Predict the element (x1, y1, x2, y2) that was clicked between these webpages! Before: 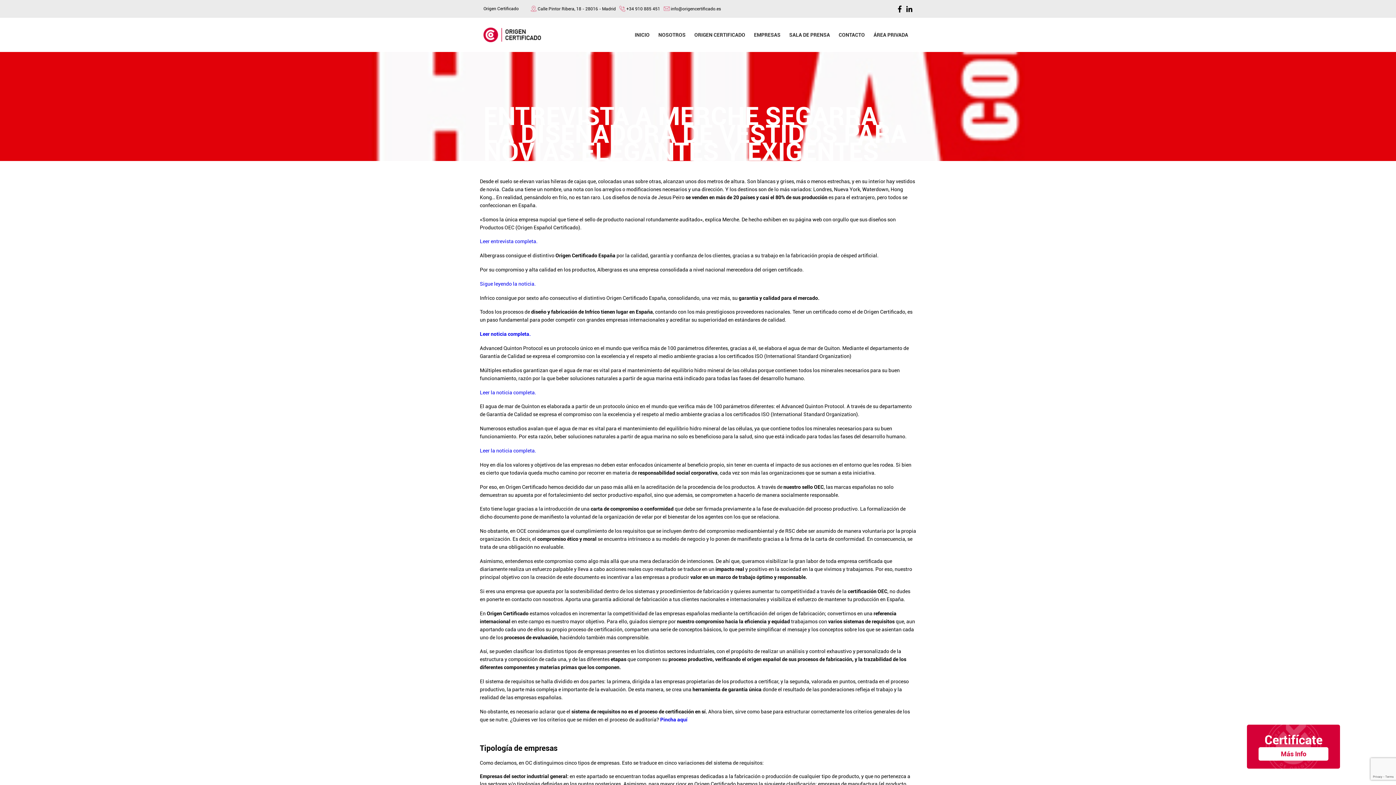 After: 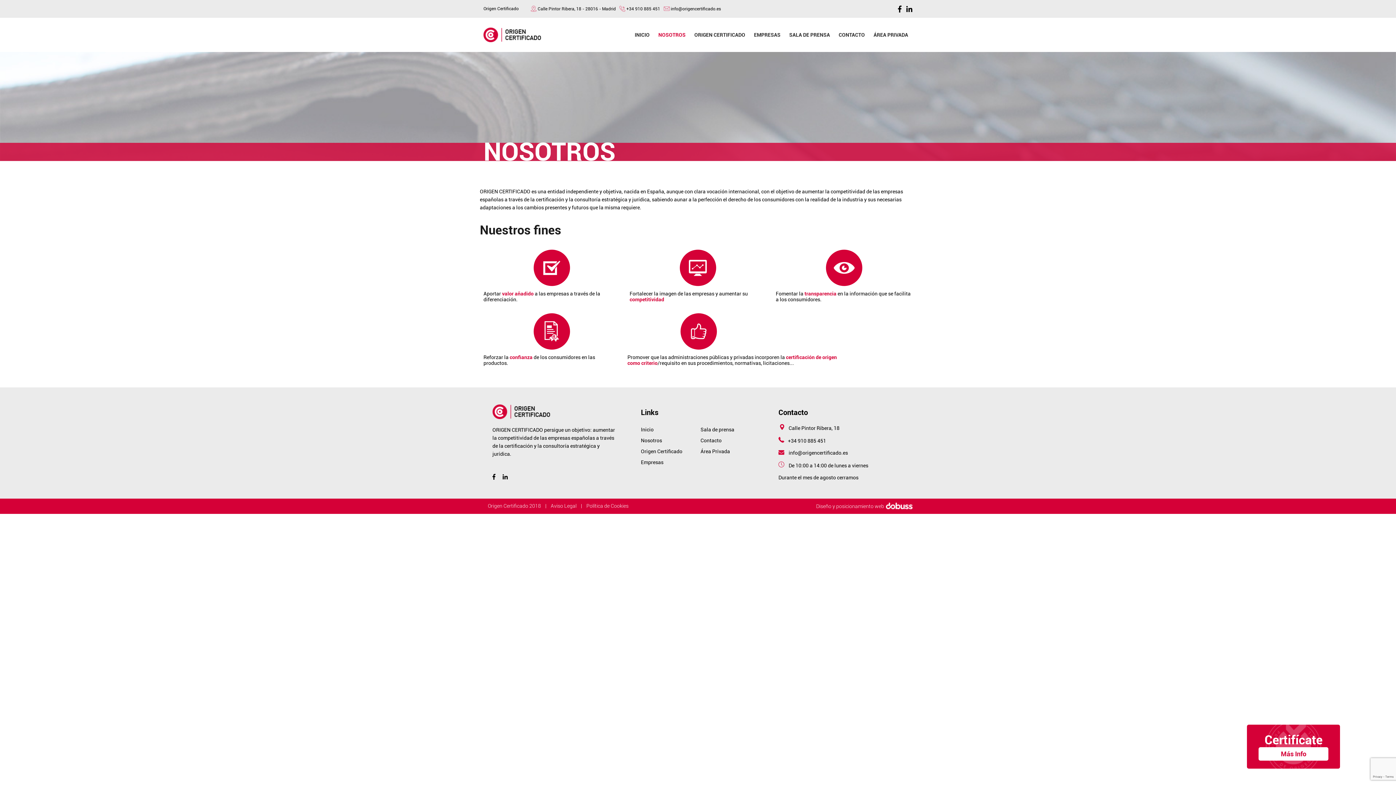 Action: label: NOSOTROS bbox: (658, 31, 685, 37)